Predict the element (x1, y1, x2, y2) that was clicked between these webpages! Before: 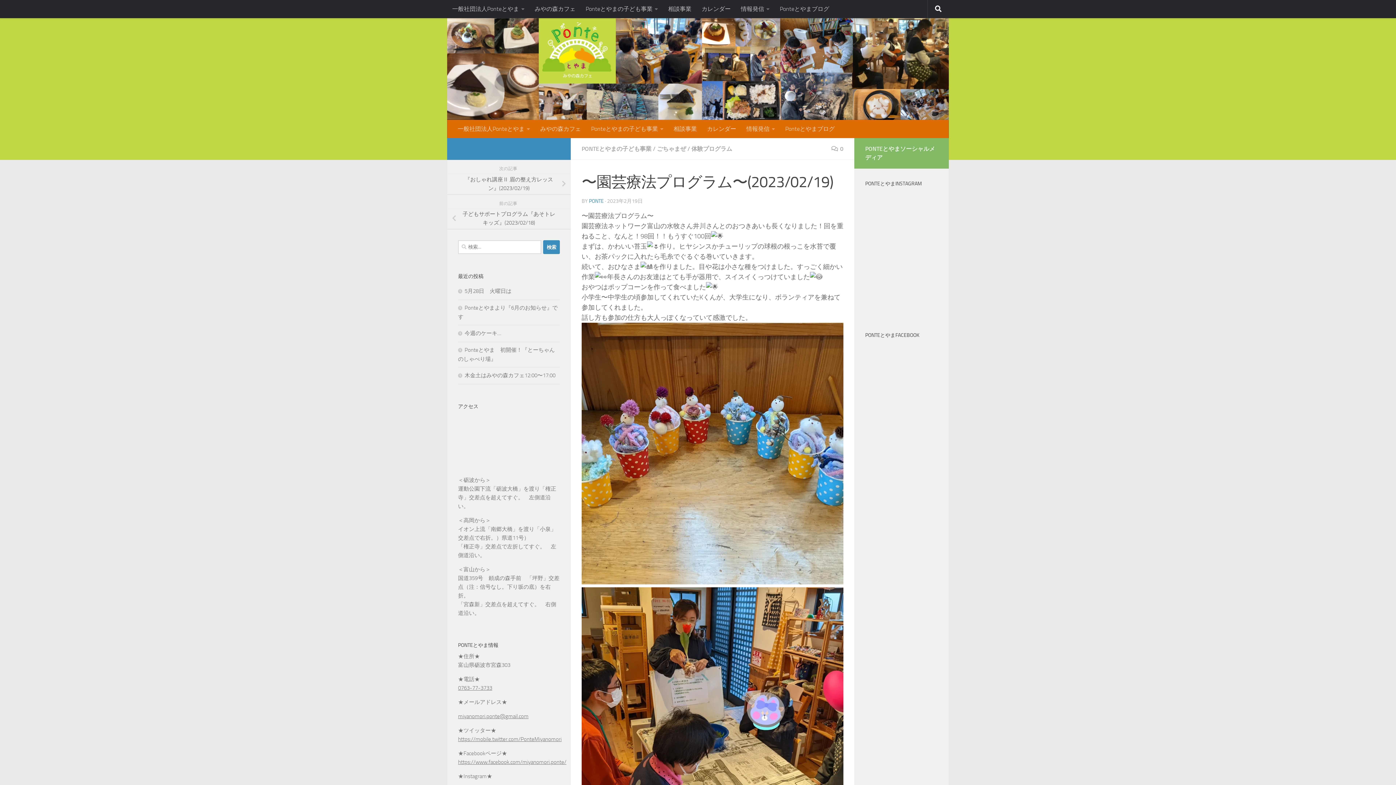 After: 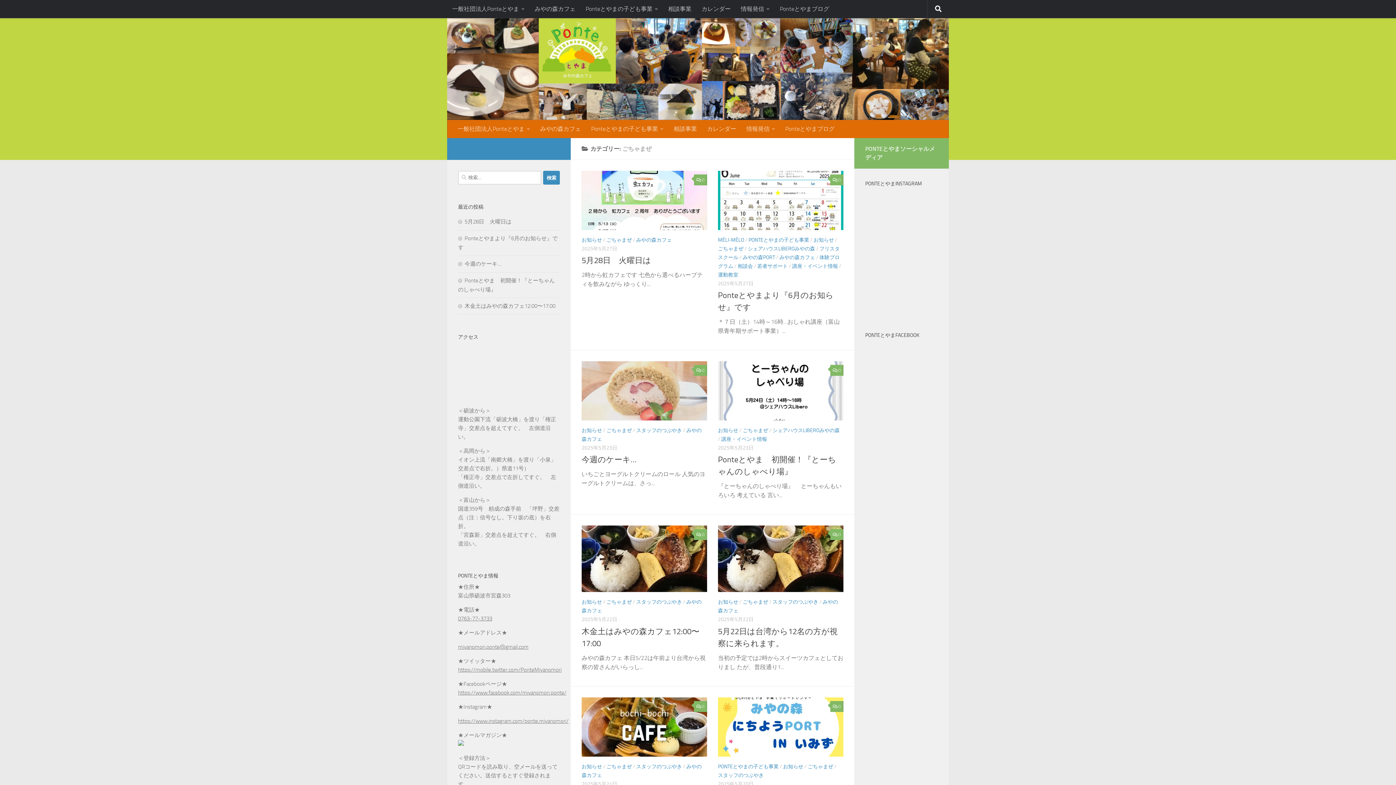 Action: bbox: (657, 145, 686, 152) label: ごちゃまぜ